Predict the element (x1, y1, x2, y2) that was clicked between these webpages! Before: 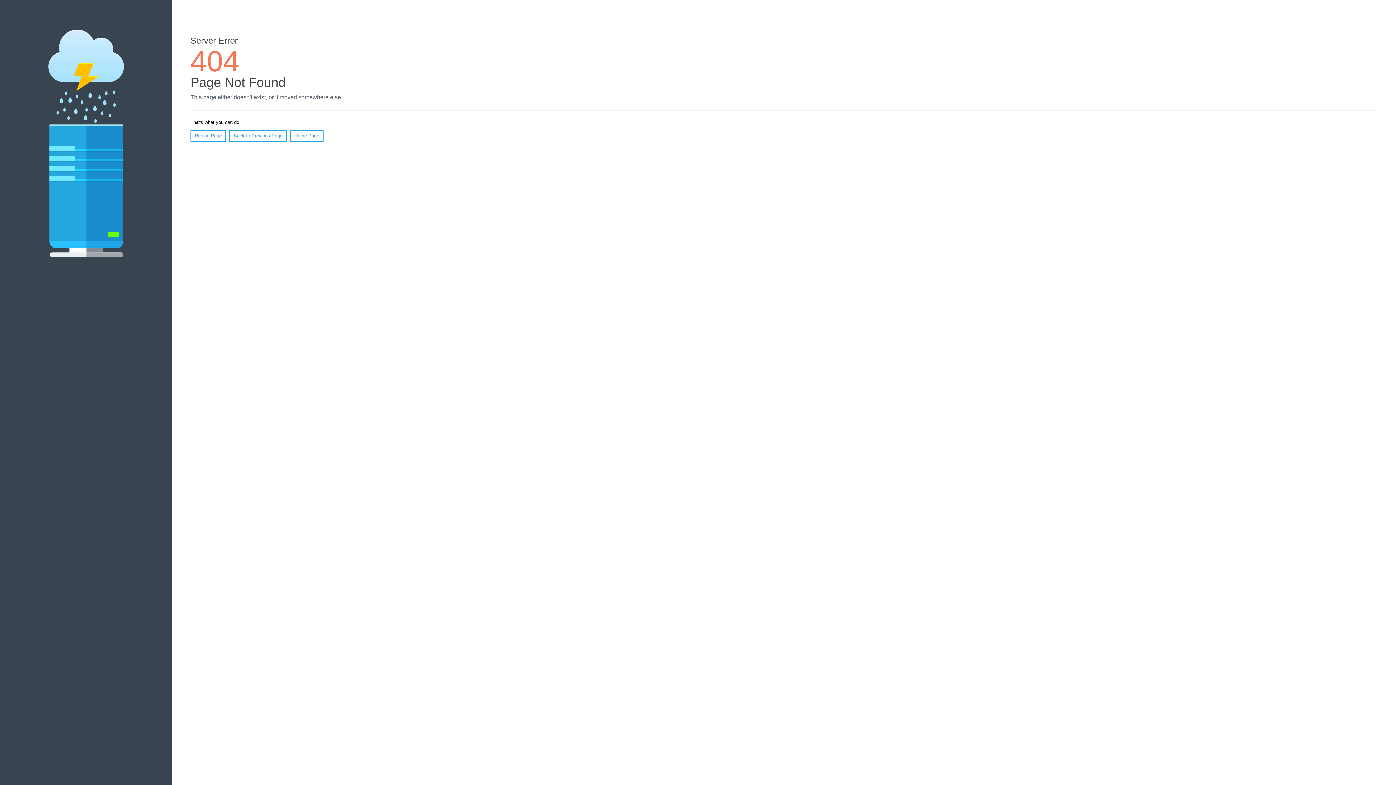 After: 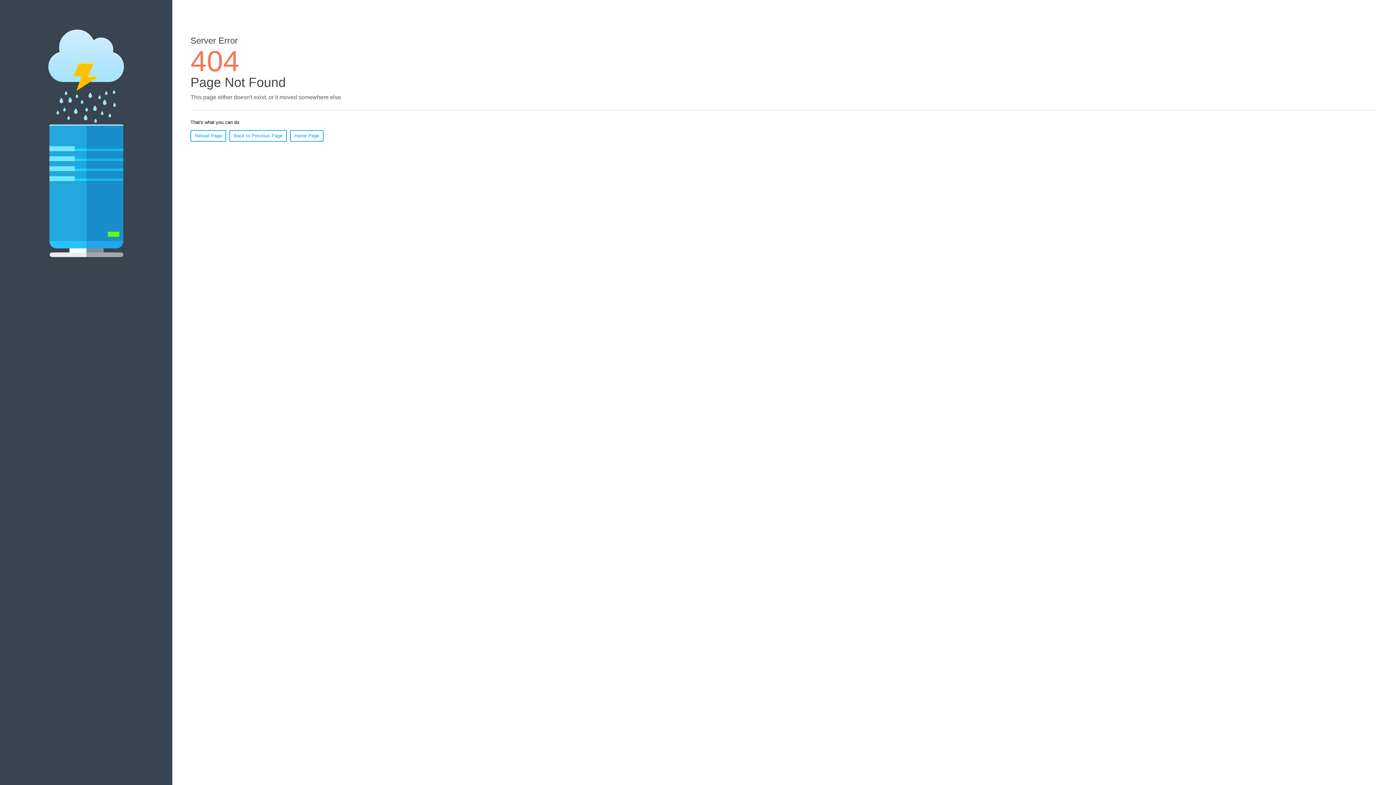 Action: label: Reload Page bbox: (190, 130, 226, 141)